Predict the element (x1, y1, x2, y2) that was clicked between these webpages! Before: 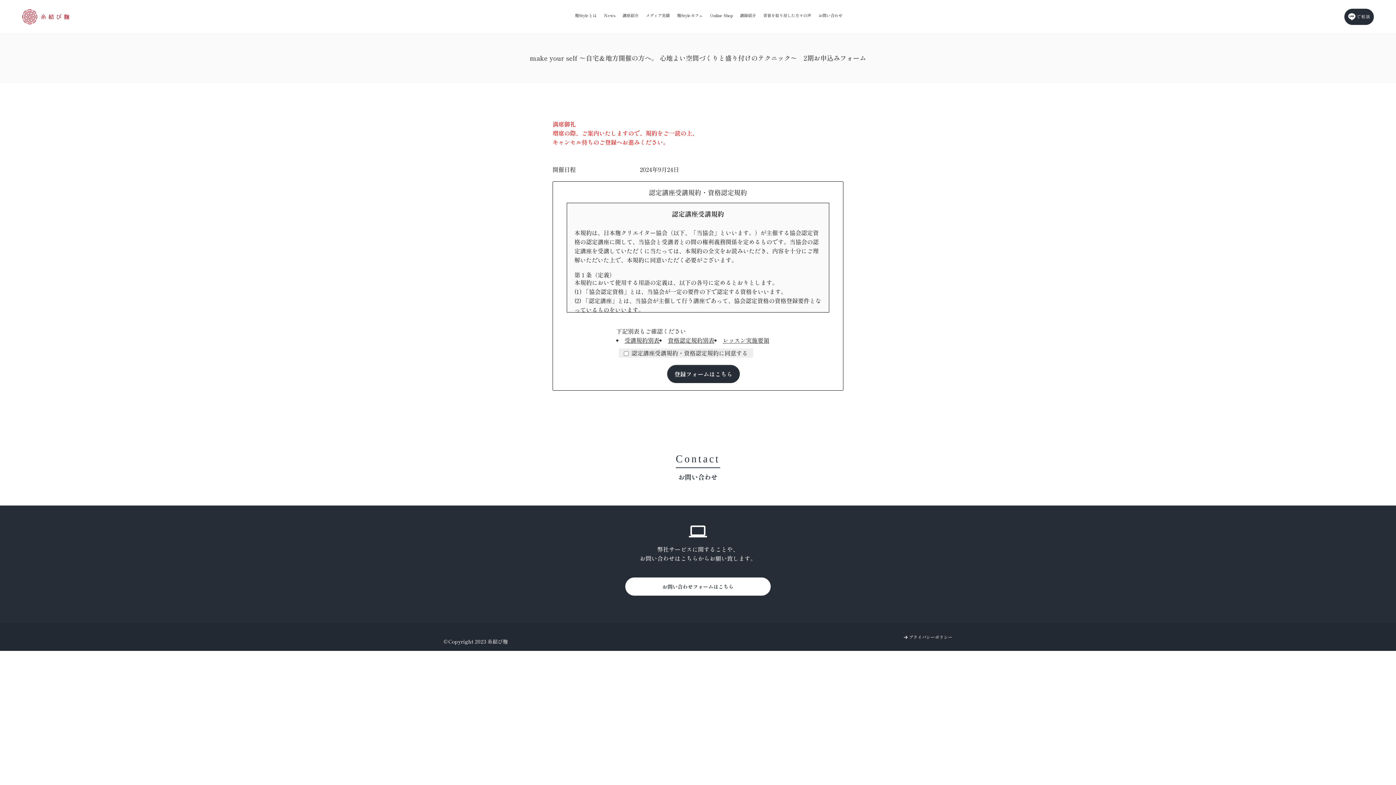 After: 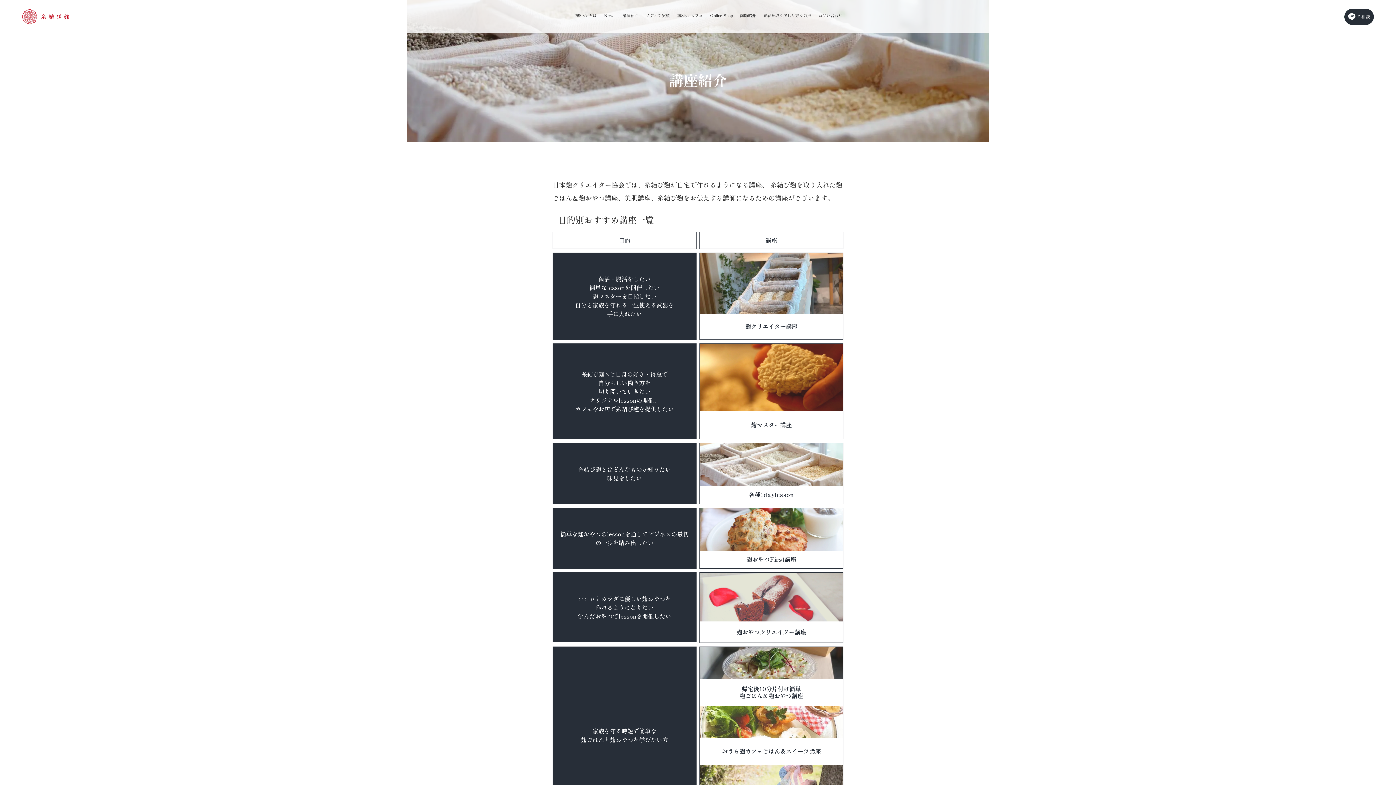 Action: bbox: (622, 12, 638, 18) label: 講座紹介